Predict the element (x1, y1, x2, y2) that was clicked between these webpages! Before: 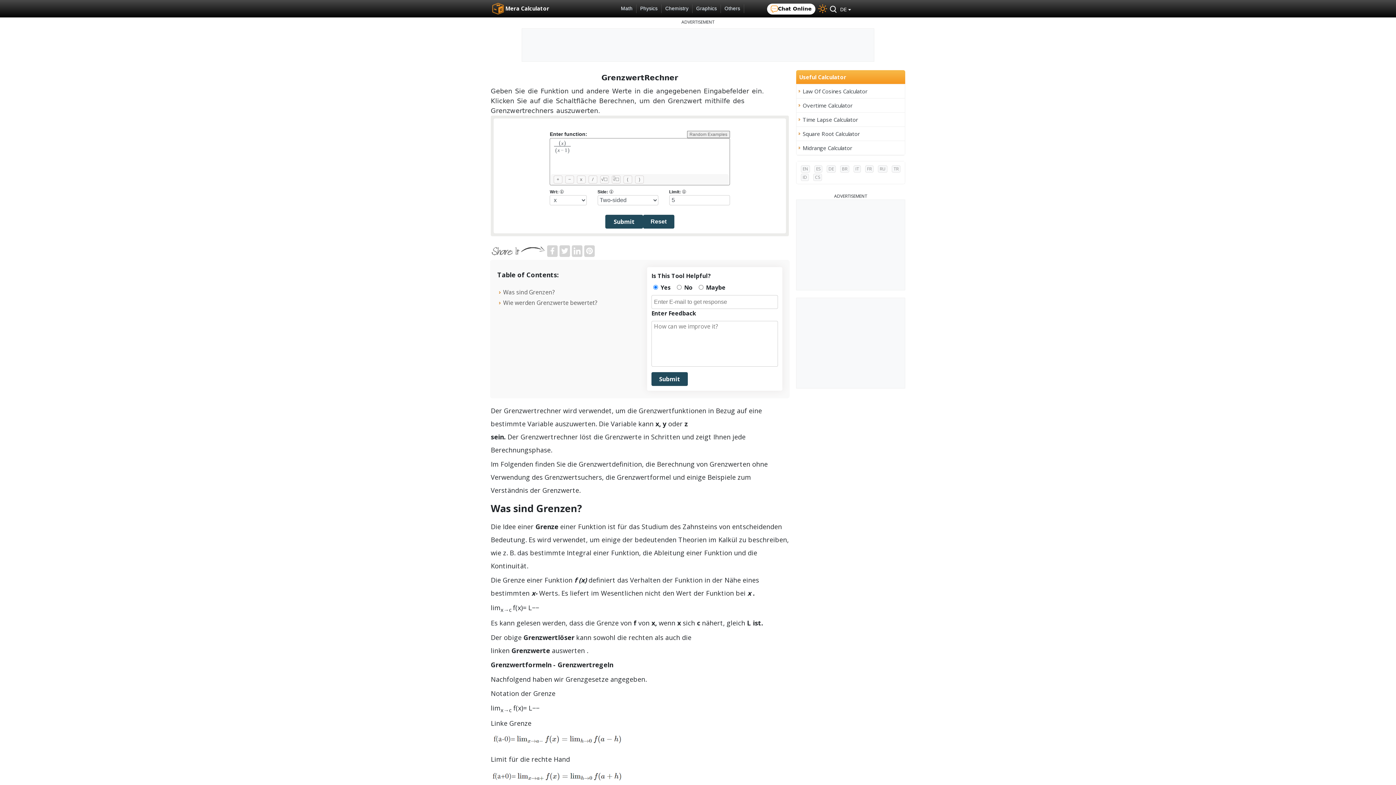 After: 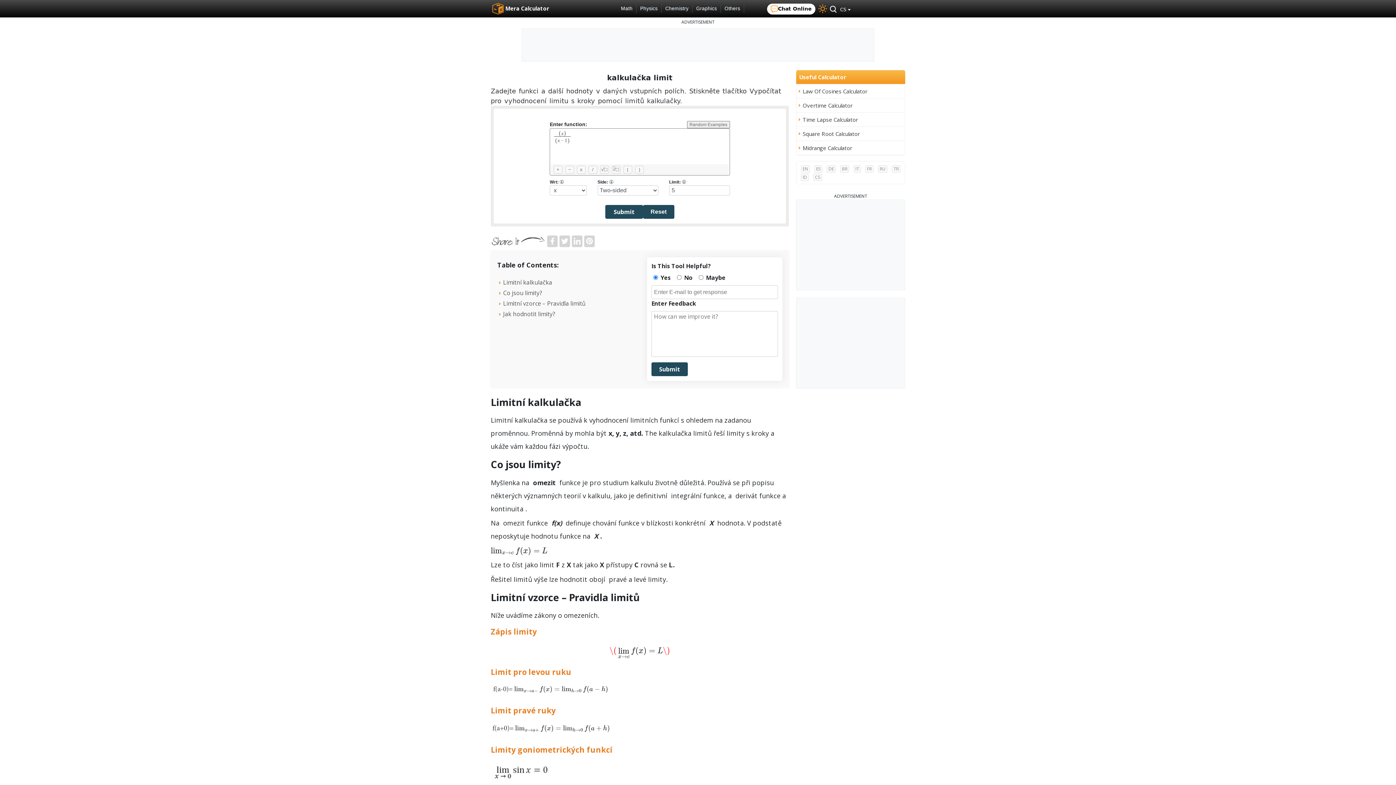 Action: bbox: (813, 173, 822, 181) label: CS